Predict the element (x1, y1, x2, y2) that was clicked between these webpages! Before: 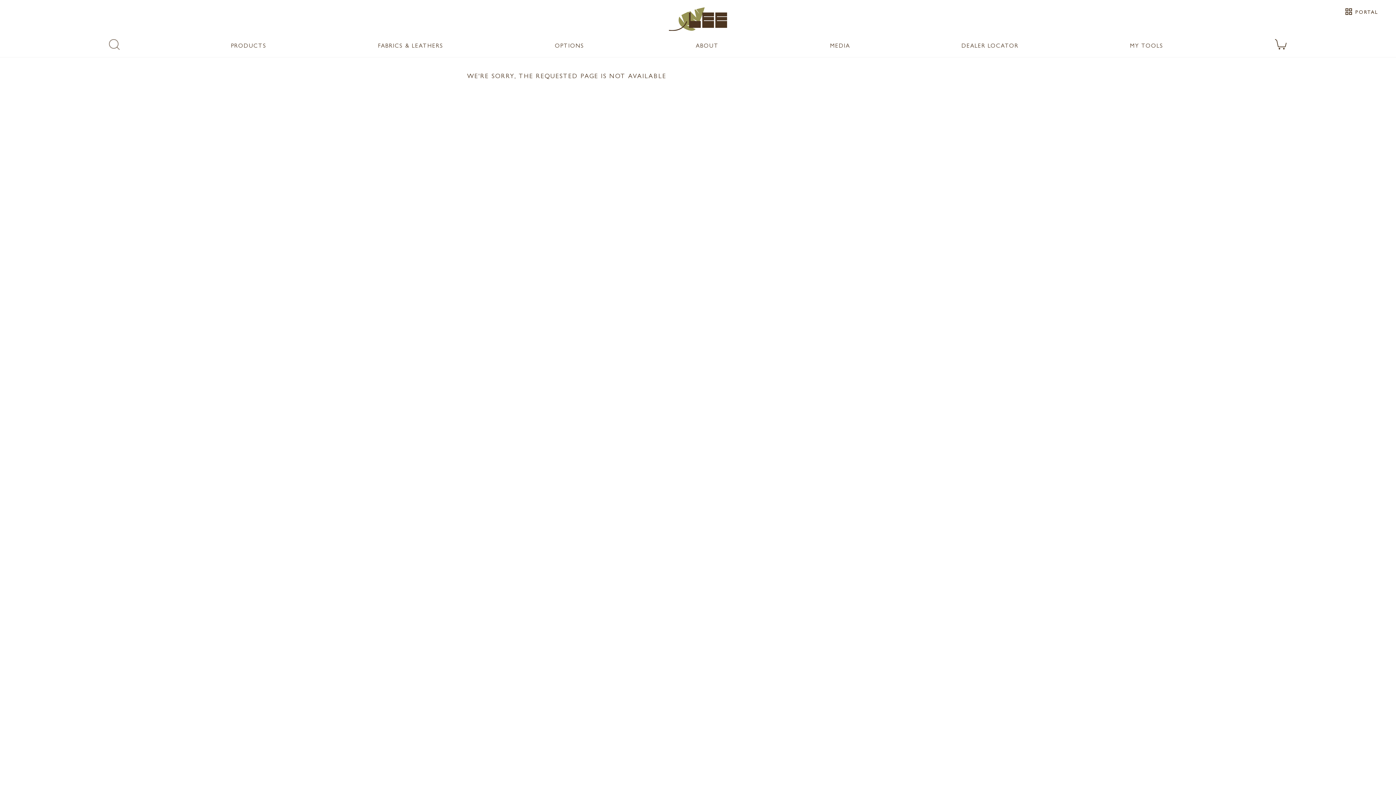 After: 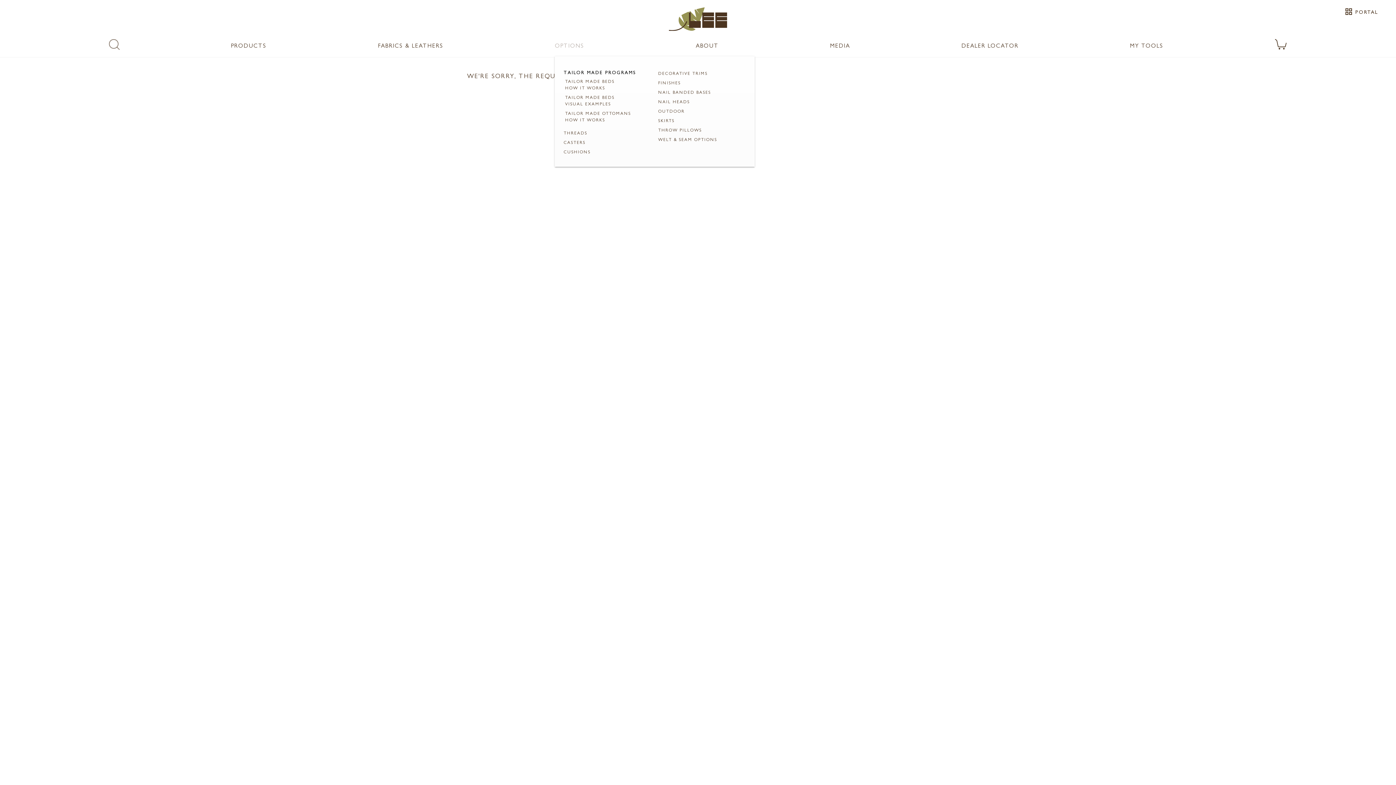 Action: label: OPTIONS bbox: (555, 41, 584, 49)